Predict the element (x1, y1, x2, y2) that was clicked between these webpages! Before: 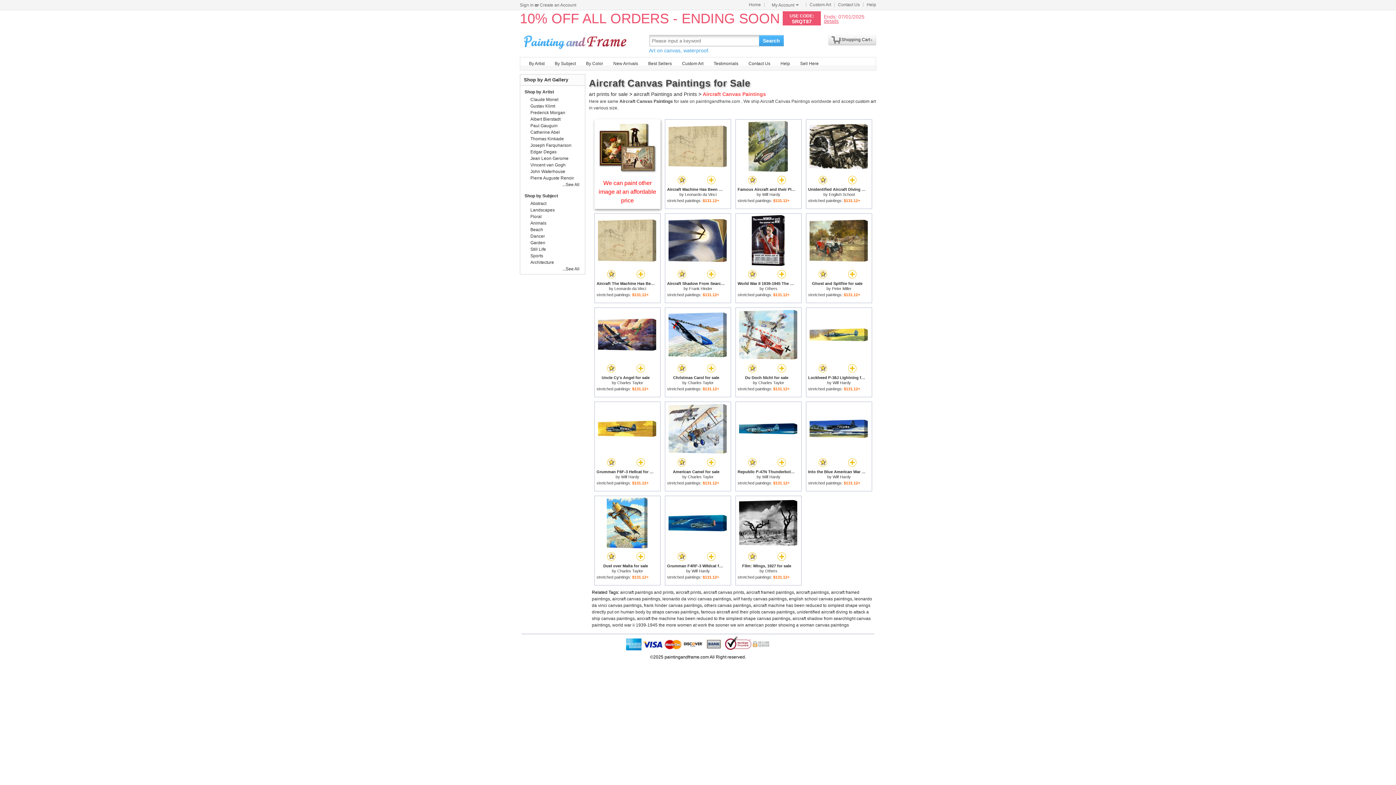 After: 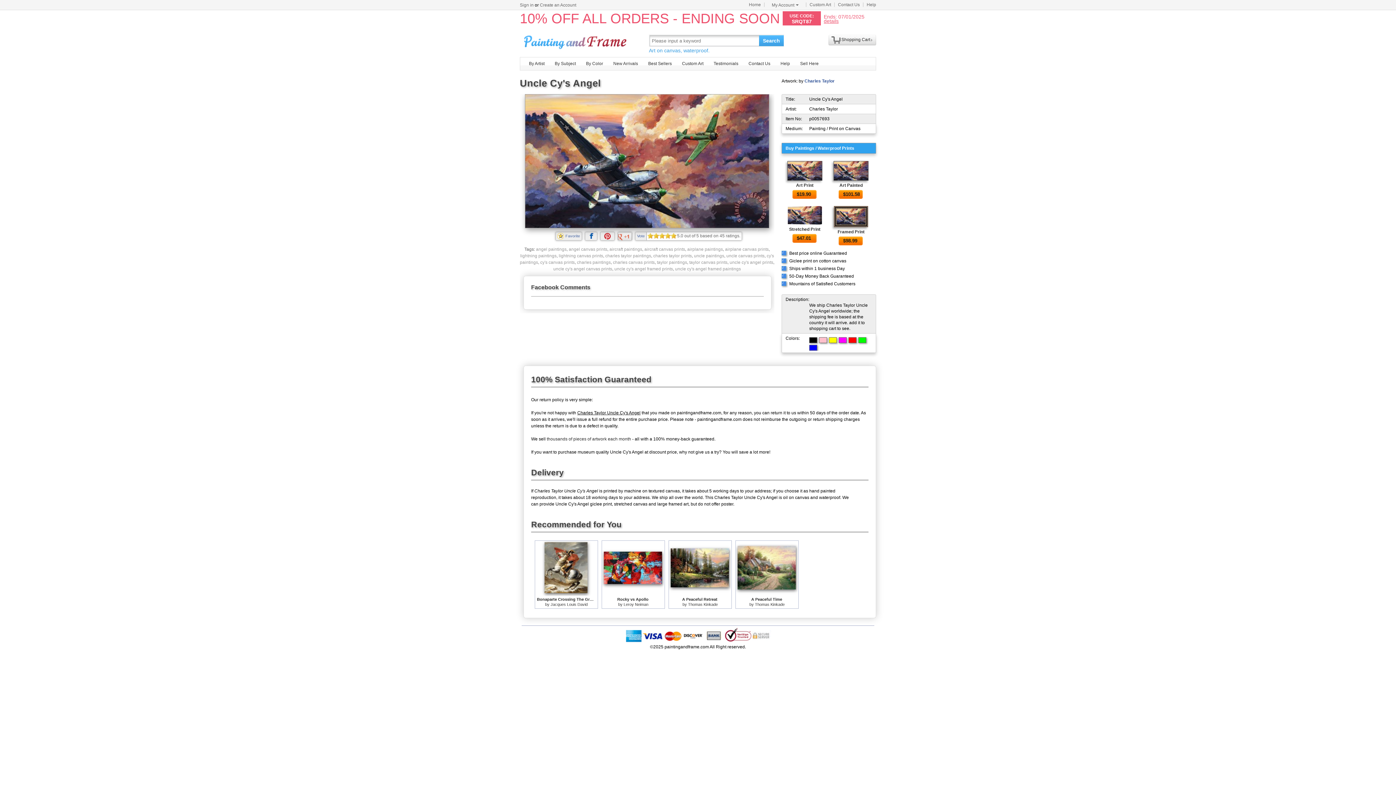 Action: bbox: (636, 368, 645, 373)